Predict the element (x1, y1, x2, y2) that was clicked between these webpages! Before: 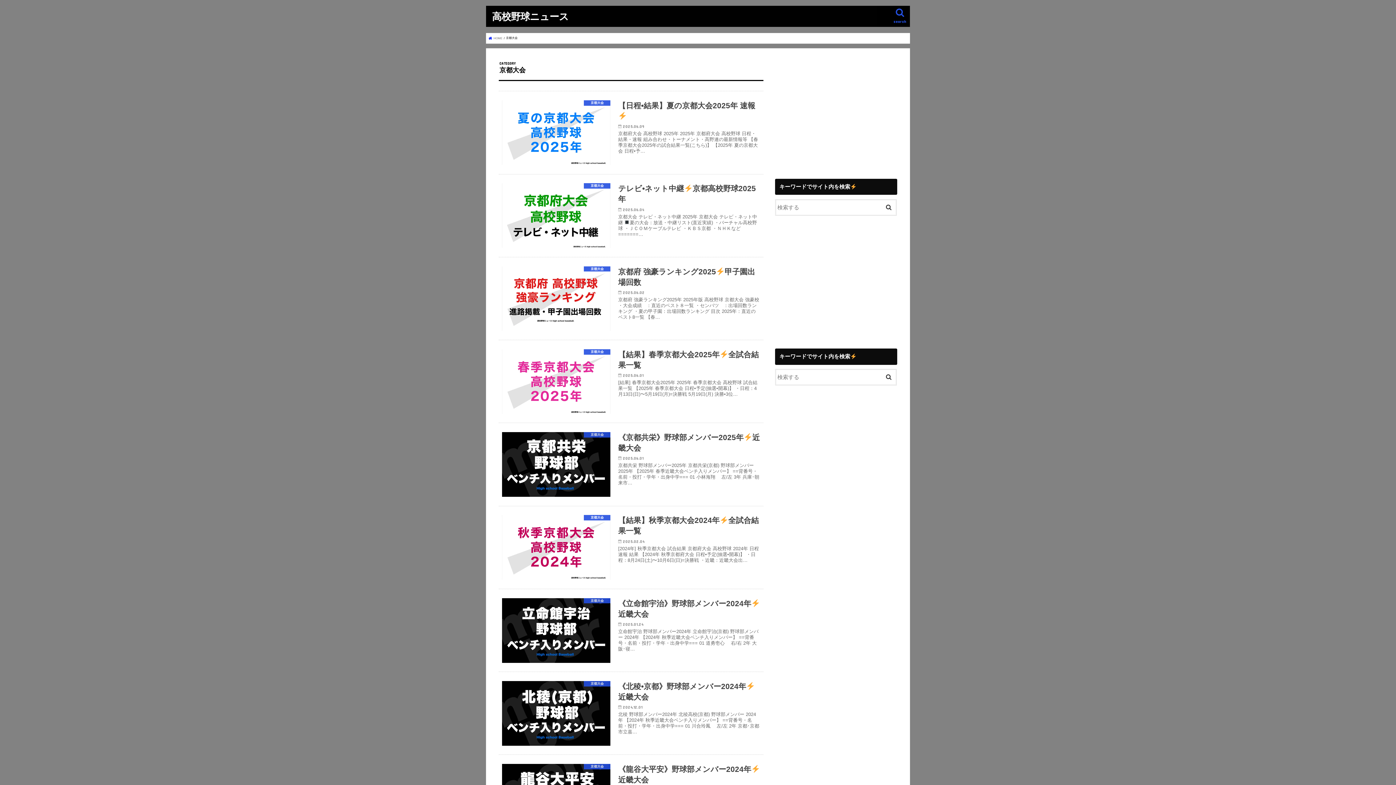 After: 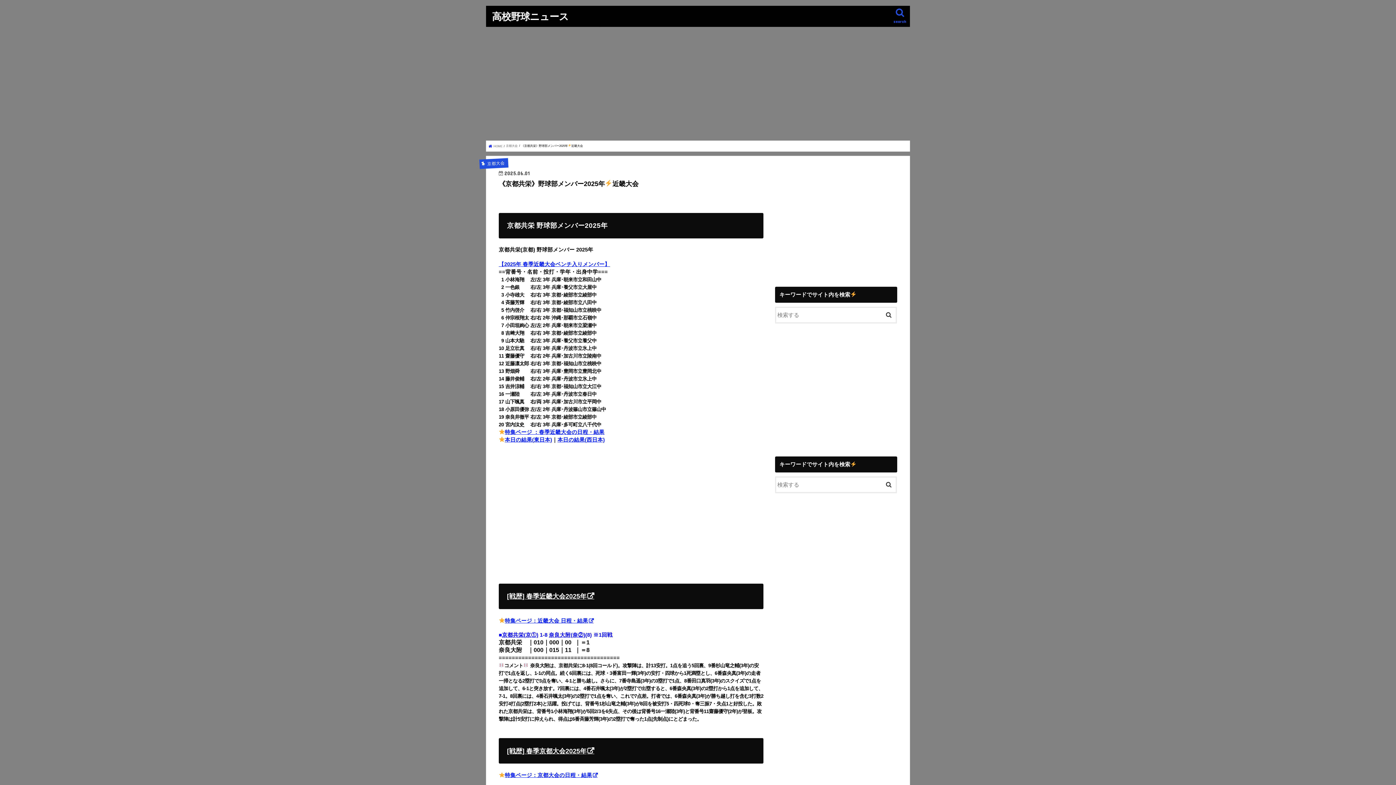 Action: bbox: (498, 423, 763, 506) label: 京都大会
《京都共栄》野球部メンバー2025年近畿大会

2025.06.01

京都共栄 野球部メンバー2025年 京都共栄(京都) 野球部メンバー 2025年 【2025年 春季近畿大会ベンチ入りメンバー】 ==背番号・名前・投打・学年・出身中学=== 01 小林海翔 　左/左 3年 兵庫･朝来市…